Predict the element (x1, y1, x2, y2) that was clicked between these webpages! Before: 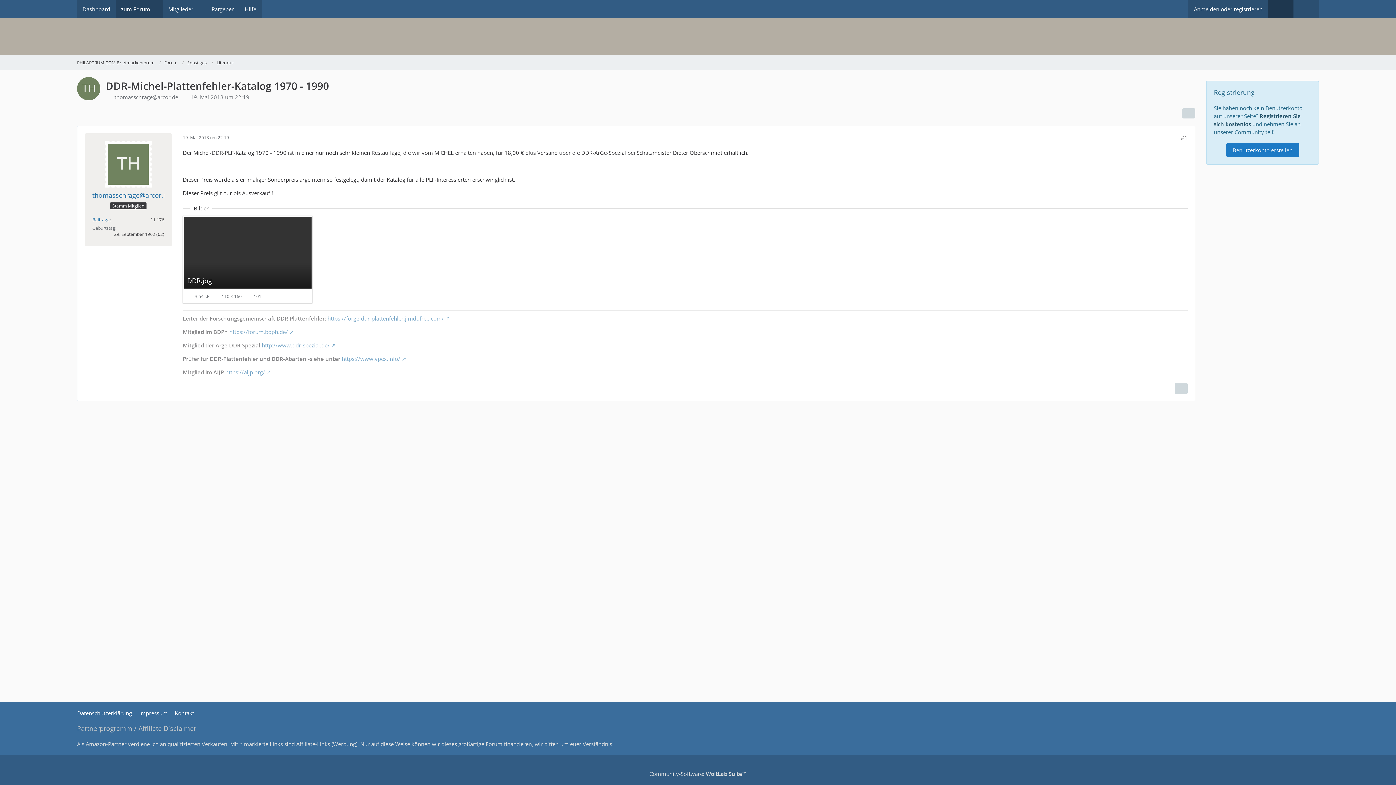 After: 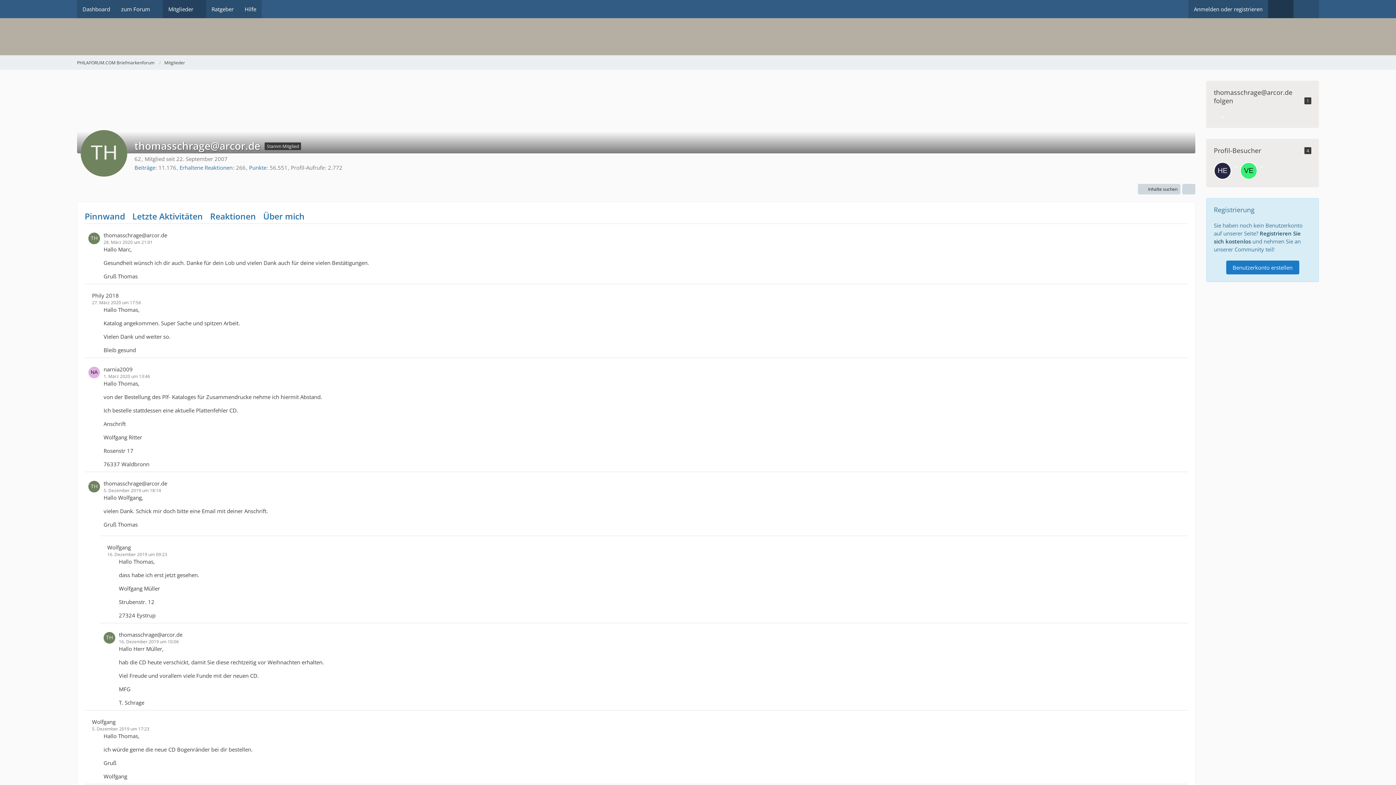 Action: bbox: (105, 141, 151, 187)